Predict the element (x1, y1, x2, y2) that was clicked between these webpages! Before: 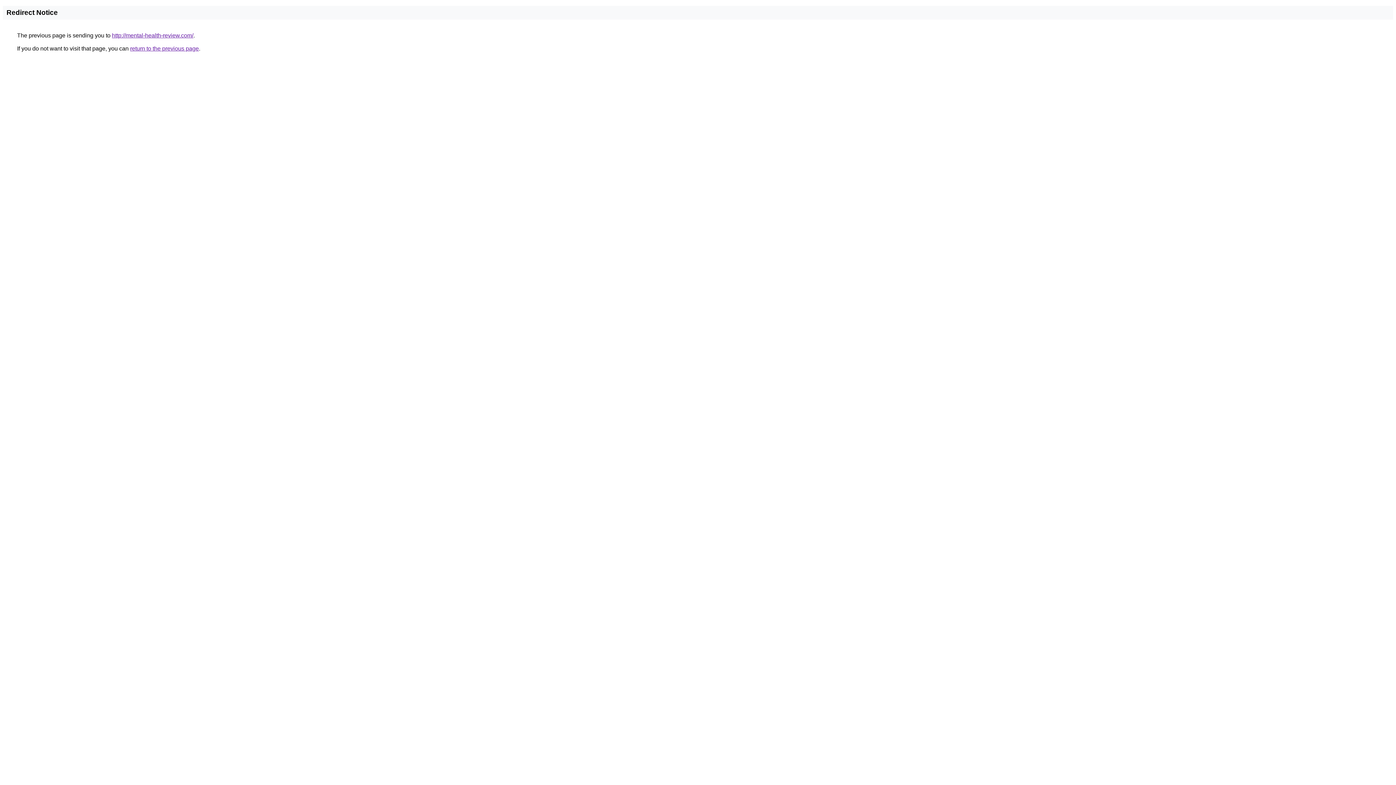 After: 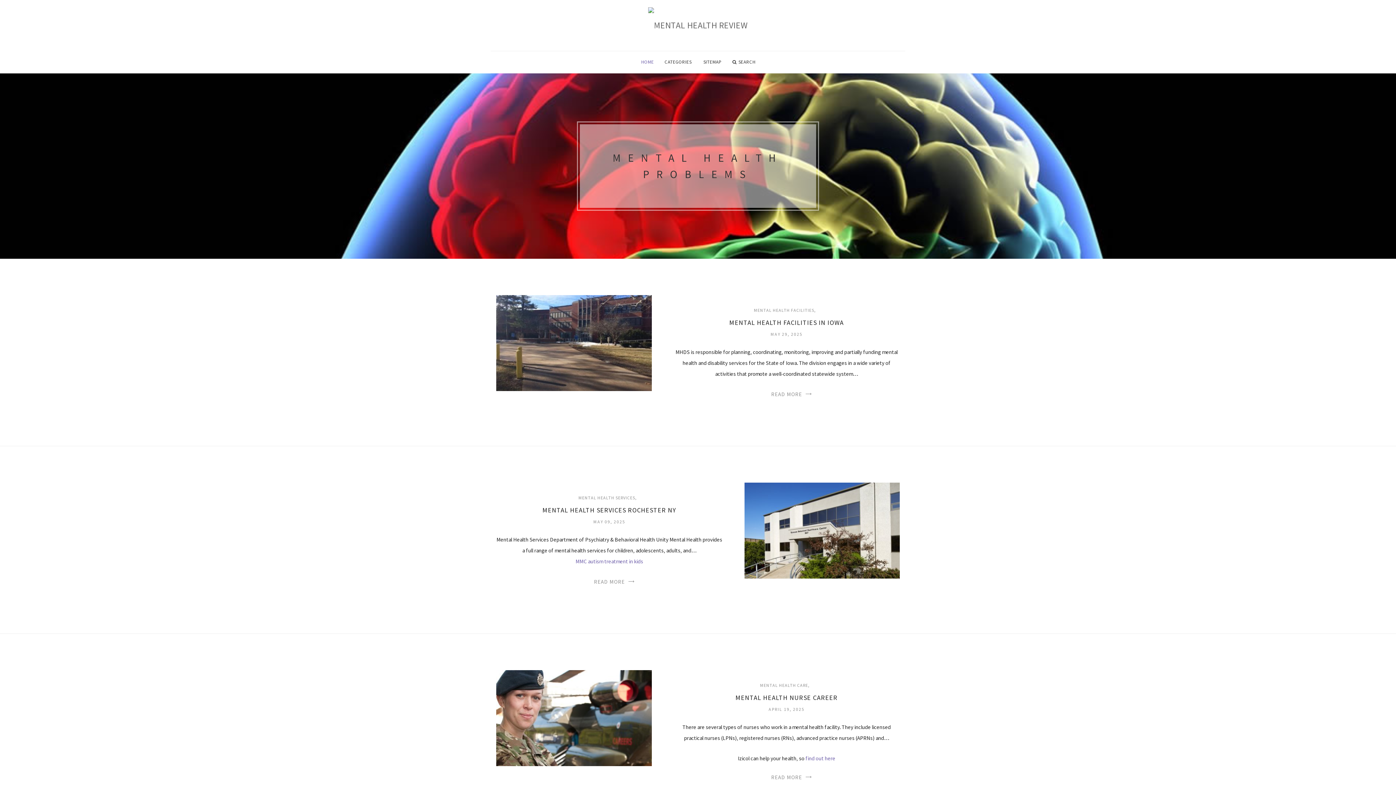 Action: label: http://mental-health-review.com/ bbox: (112, 32, 193, 38)